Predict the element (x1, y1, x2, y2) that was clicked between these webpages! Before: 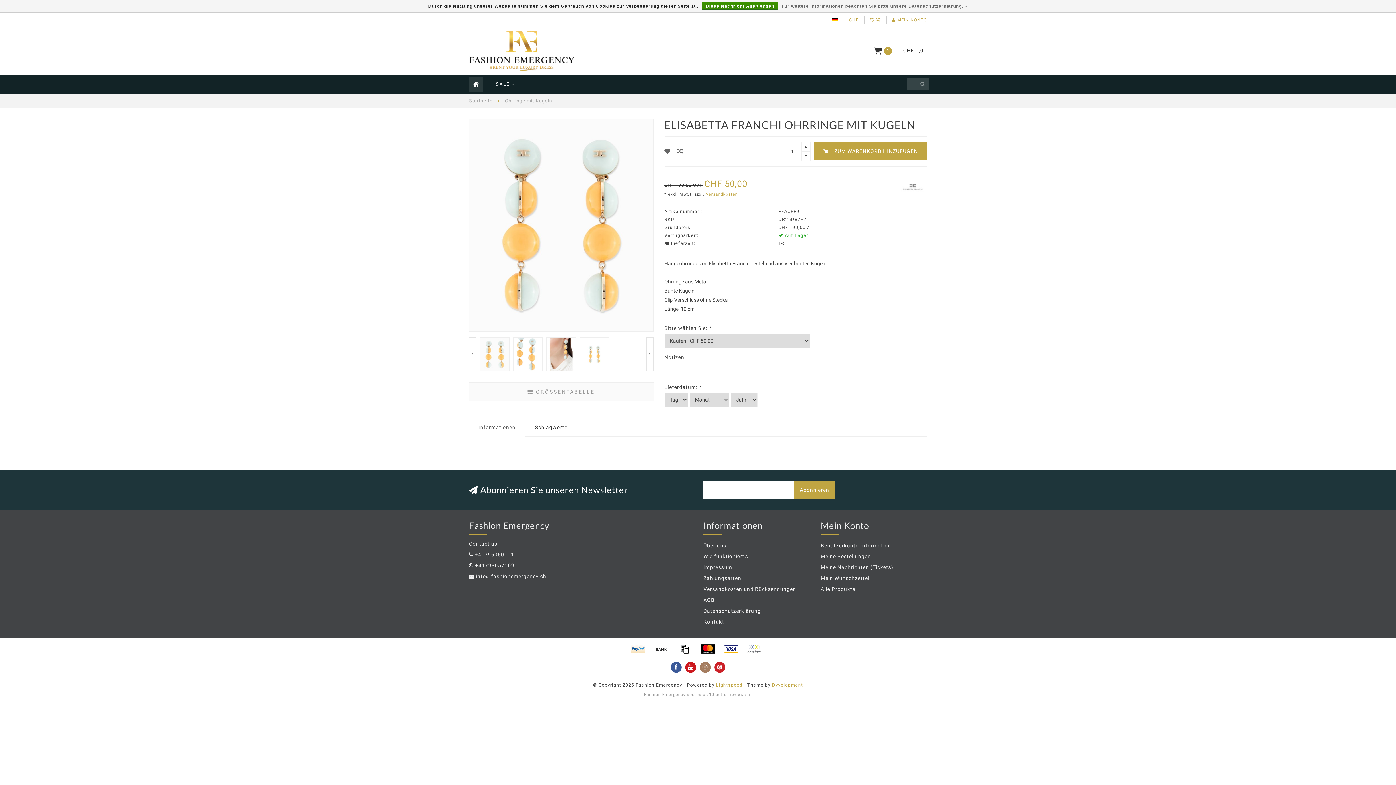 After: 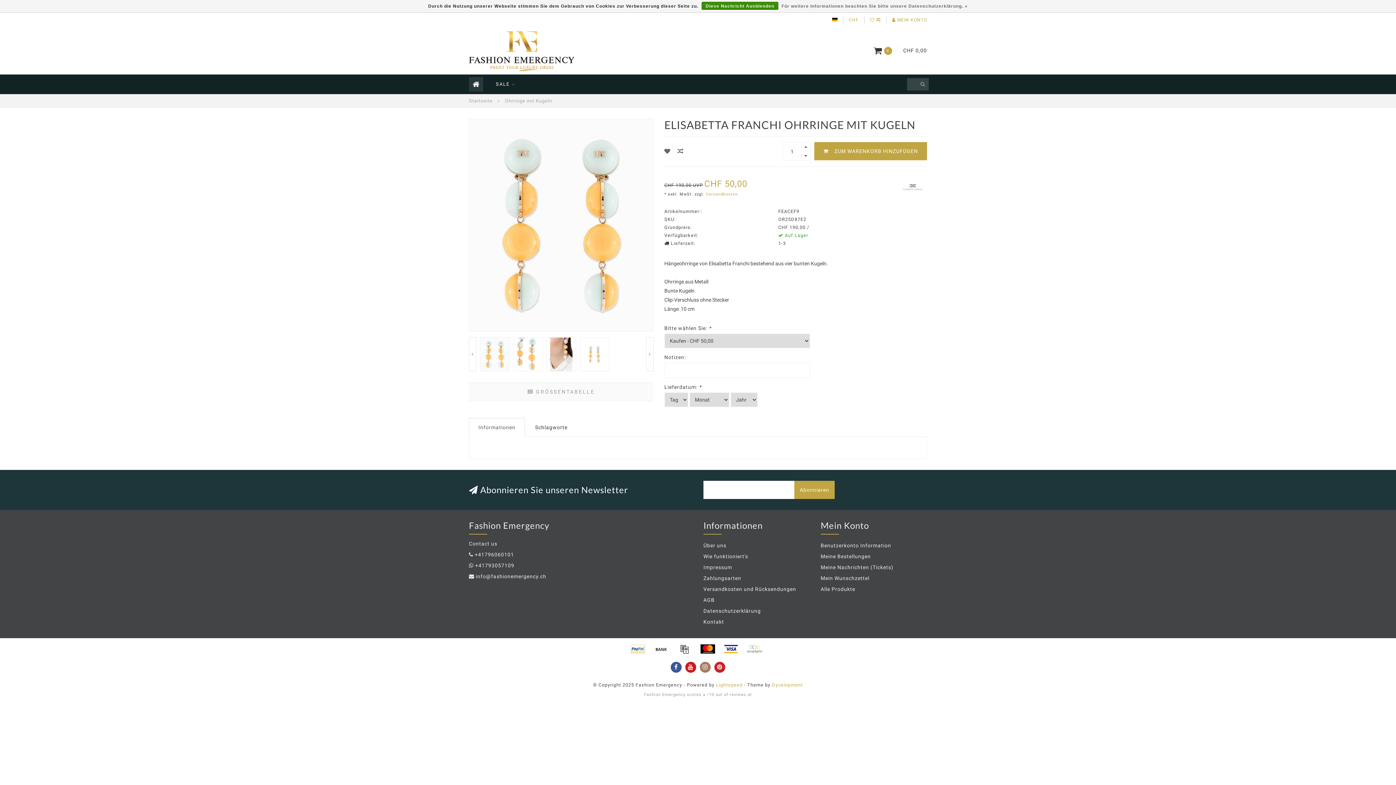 Action: bbox: (698, 644, 717, 654)